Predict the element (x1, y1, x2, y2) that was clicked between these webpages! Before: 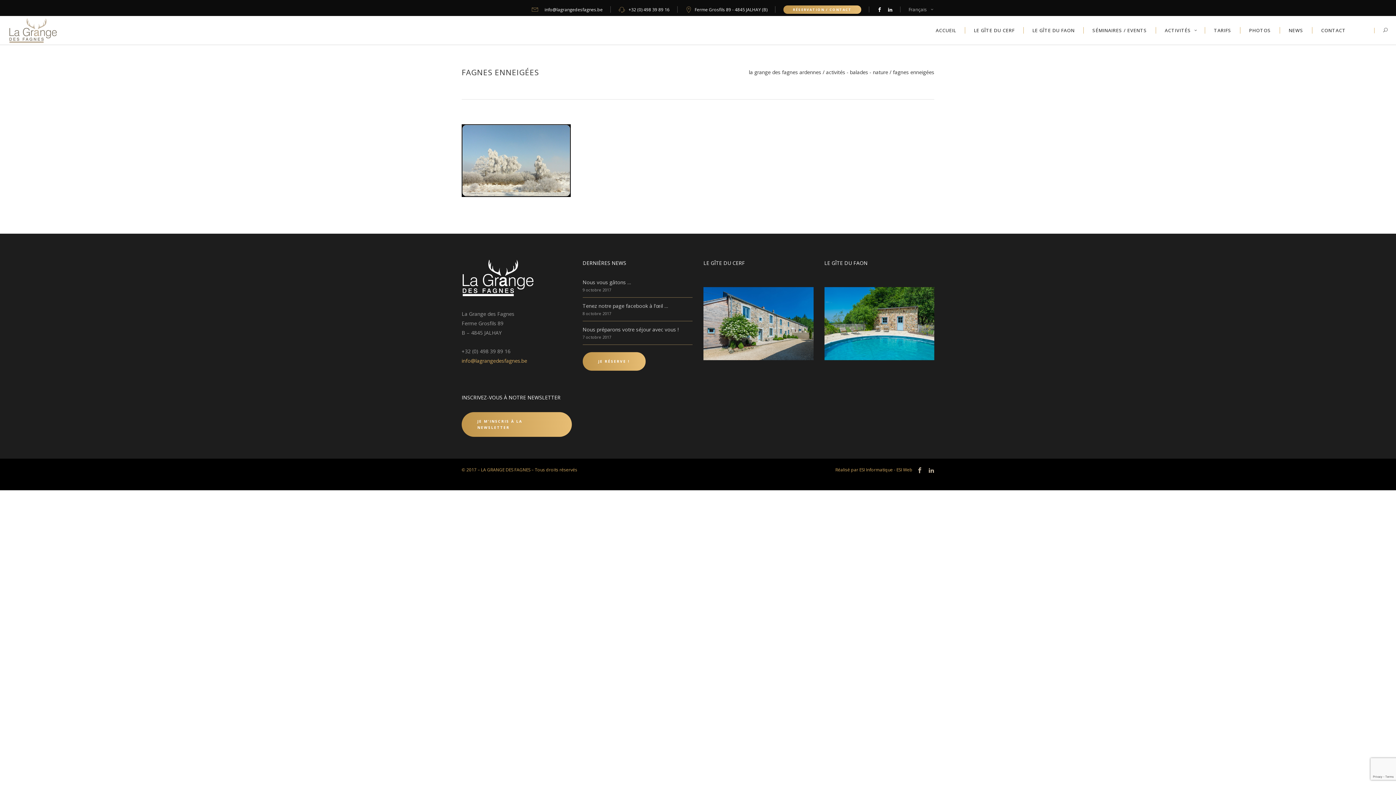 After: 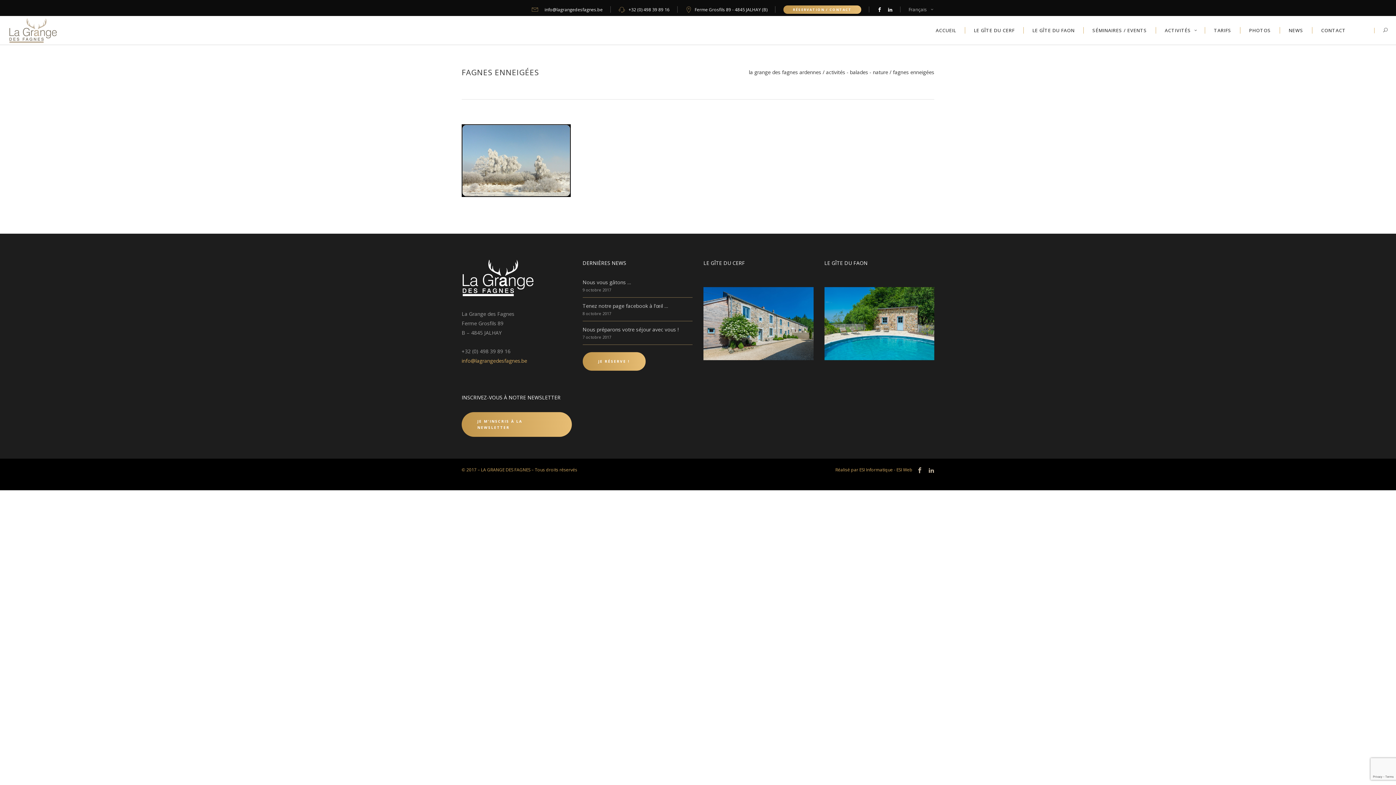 Action: bbox: (859, 467, 893, 473) label: ESI Informatique